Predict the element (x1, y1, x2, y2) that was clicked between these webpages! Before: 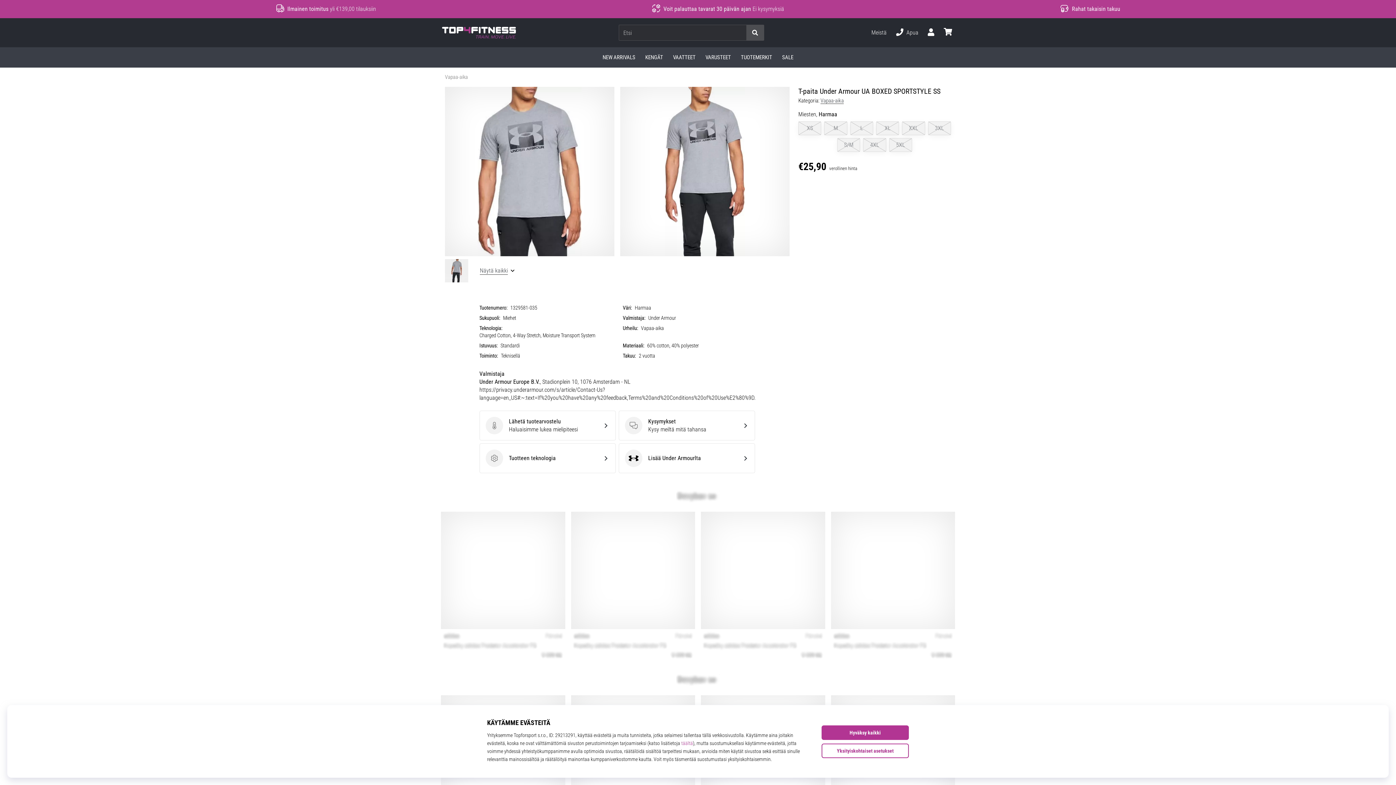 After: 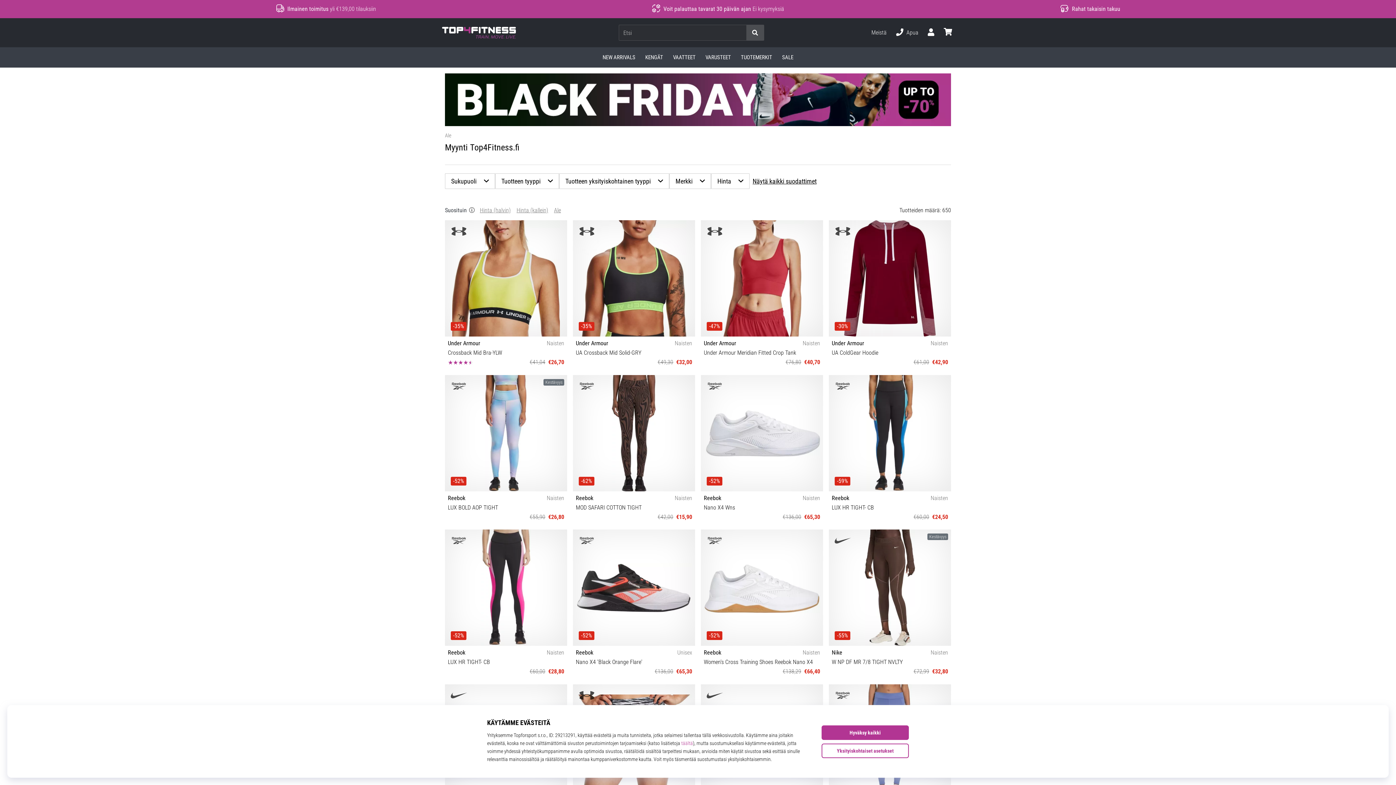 Action: label: SALE bbox: (777, 47, 798, 67)